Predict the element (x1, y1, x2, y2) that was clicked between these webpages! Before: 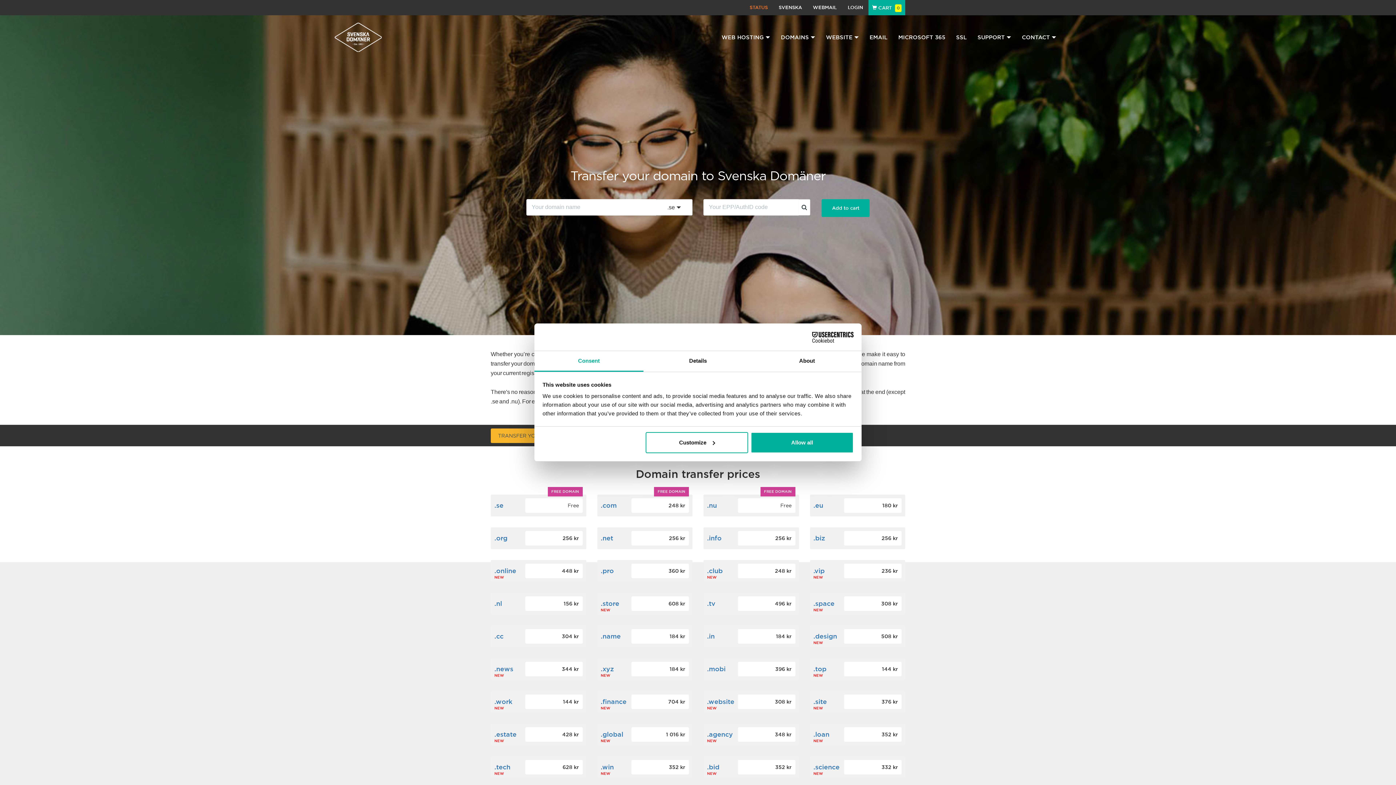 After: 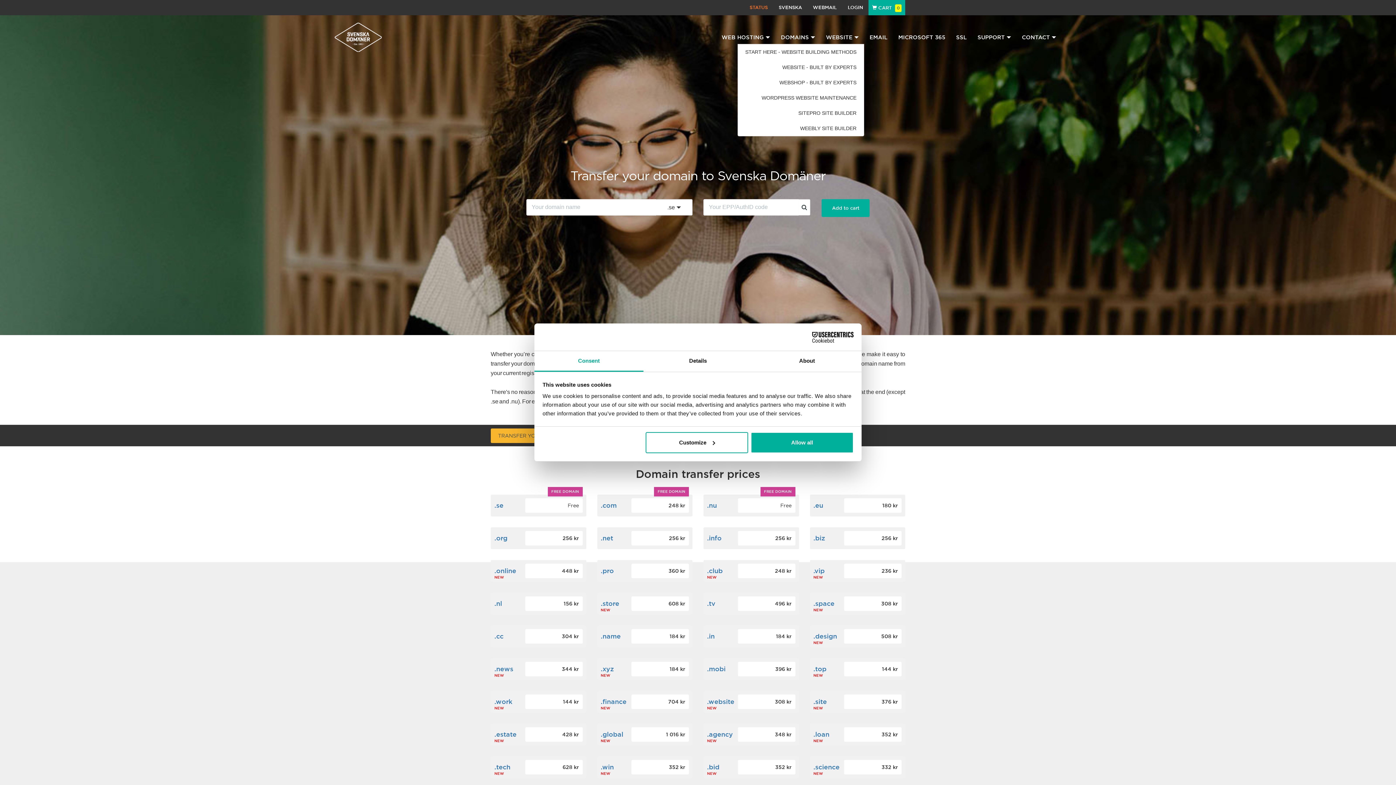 Action: label: WEBSITE bbox: (820, 30, 864, 43)